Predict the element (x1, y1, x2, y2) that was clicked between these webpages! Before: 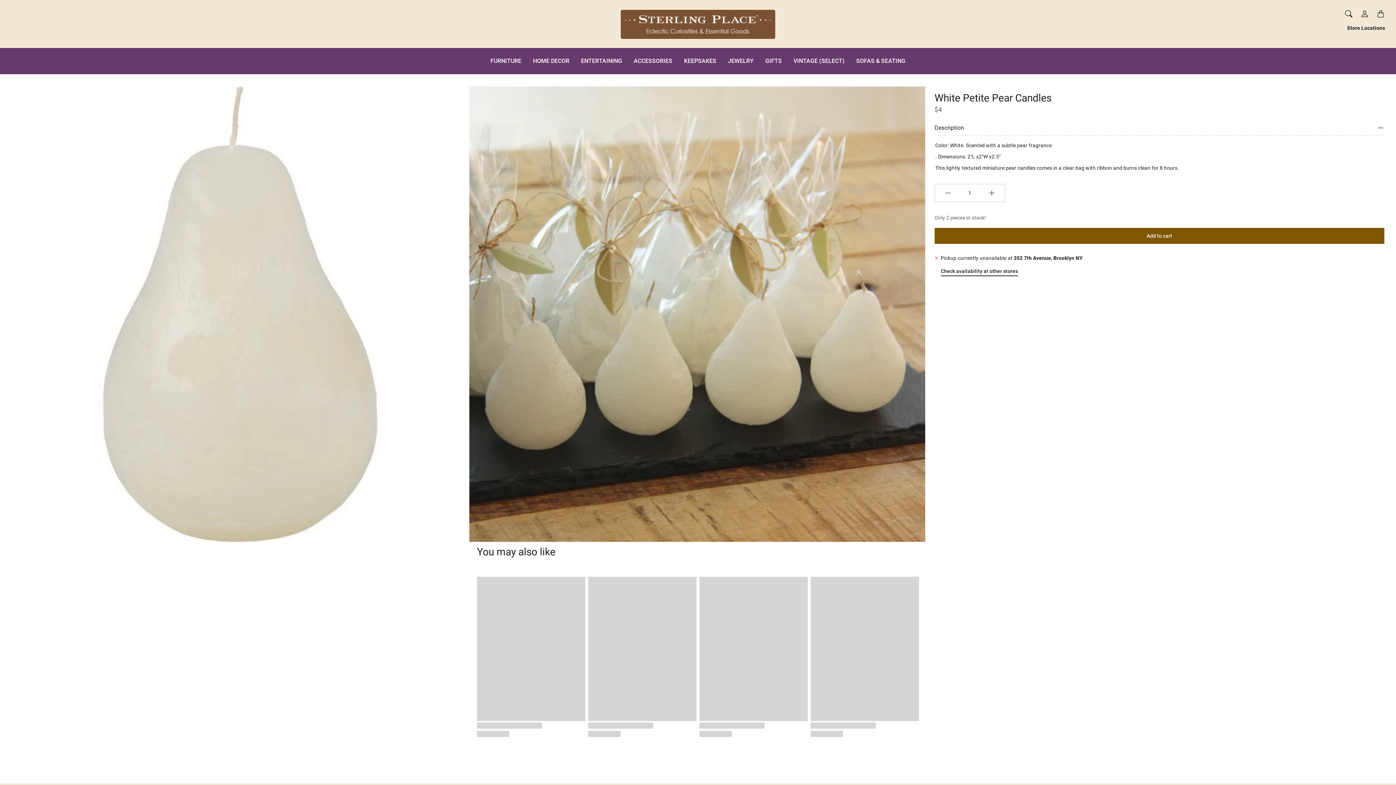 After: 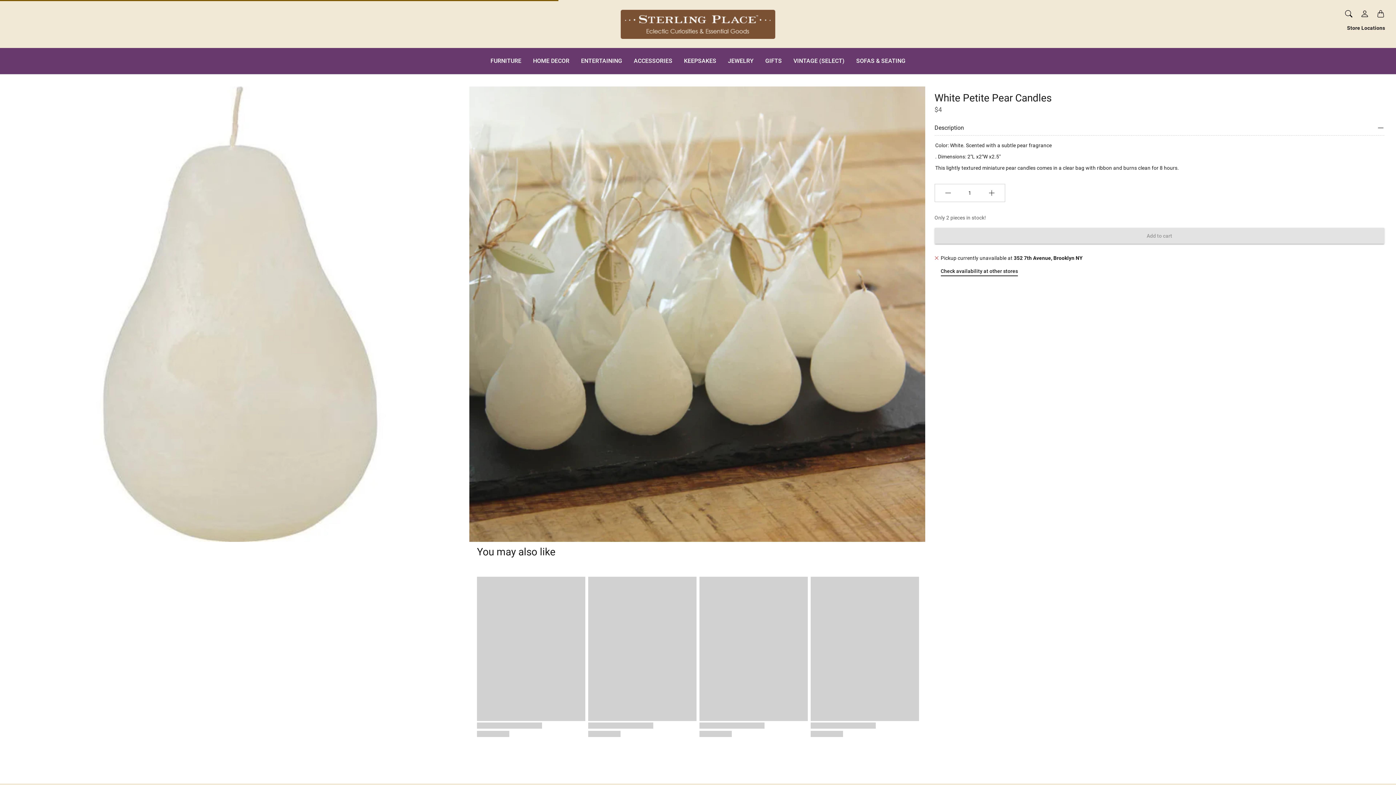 Action: label: Add to cart bbox: (934, 228, 1384, 244)